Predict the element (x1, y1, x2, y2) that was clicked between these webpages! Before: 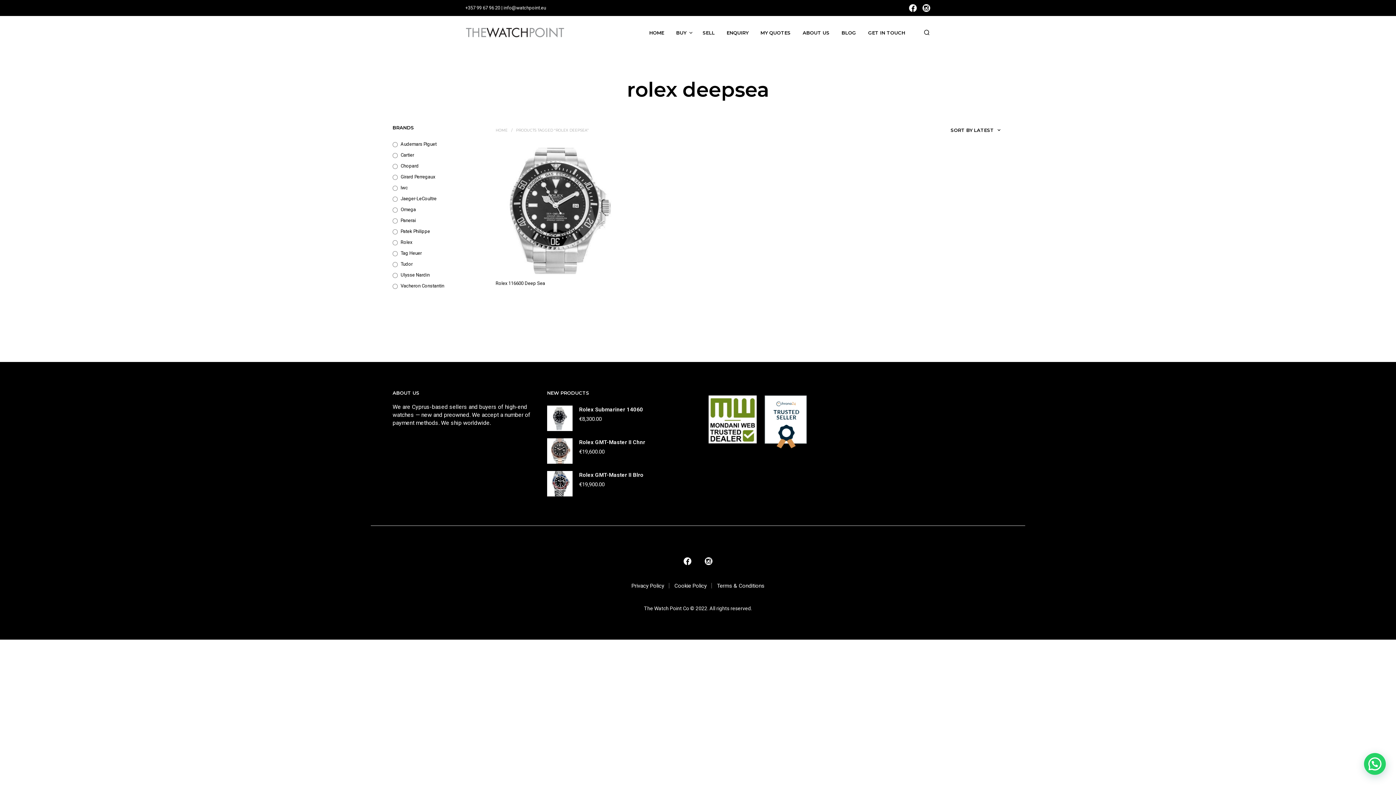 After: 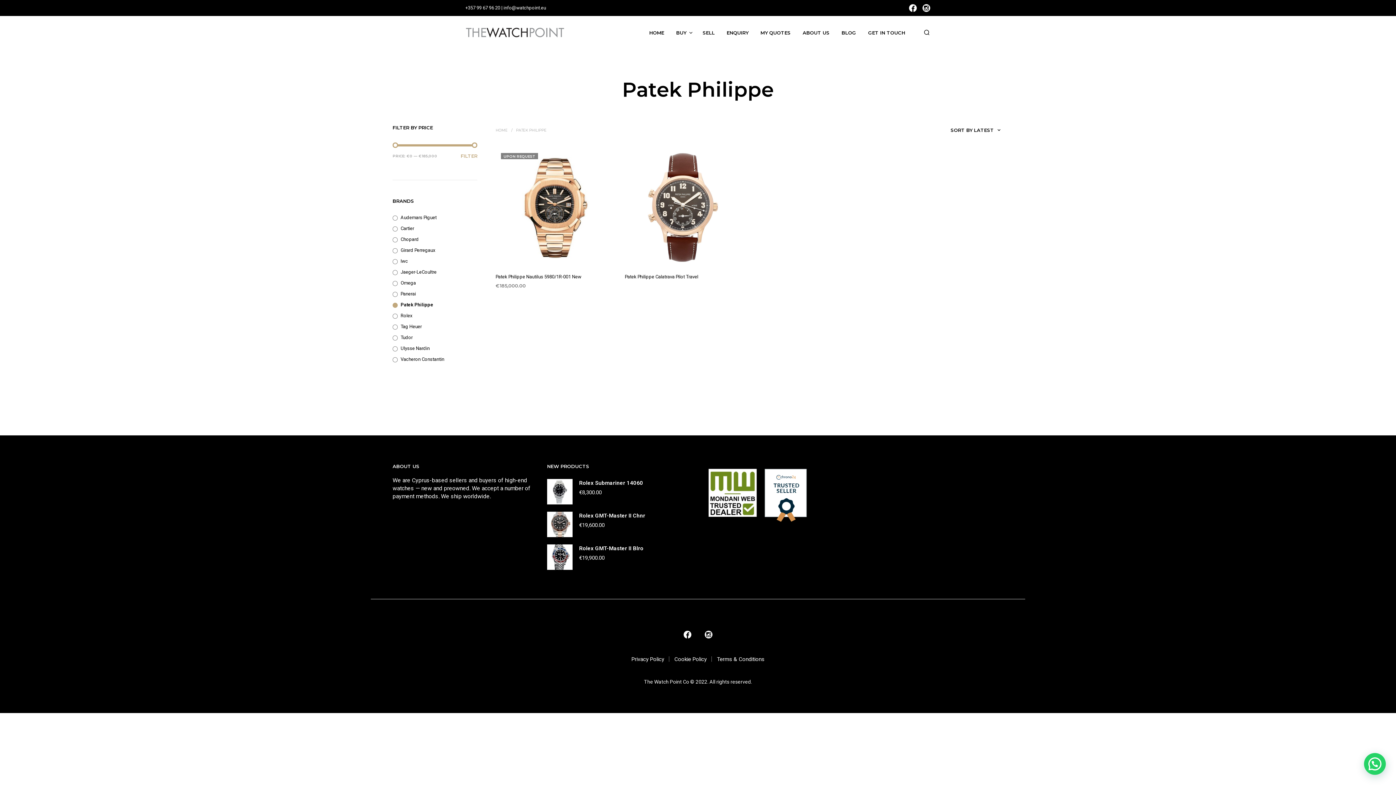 Action: label: Patek Philippe bbox: (400, 228, 430, 234)